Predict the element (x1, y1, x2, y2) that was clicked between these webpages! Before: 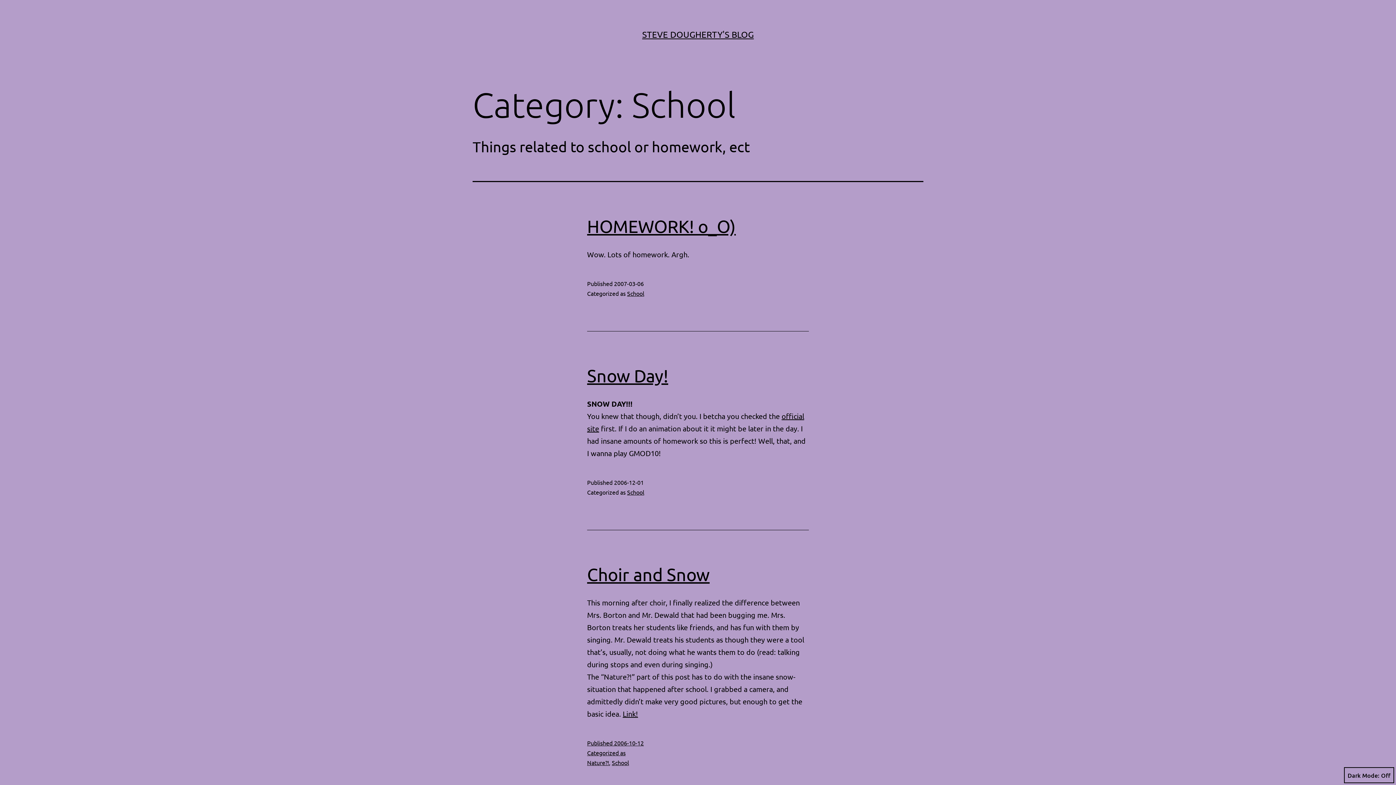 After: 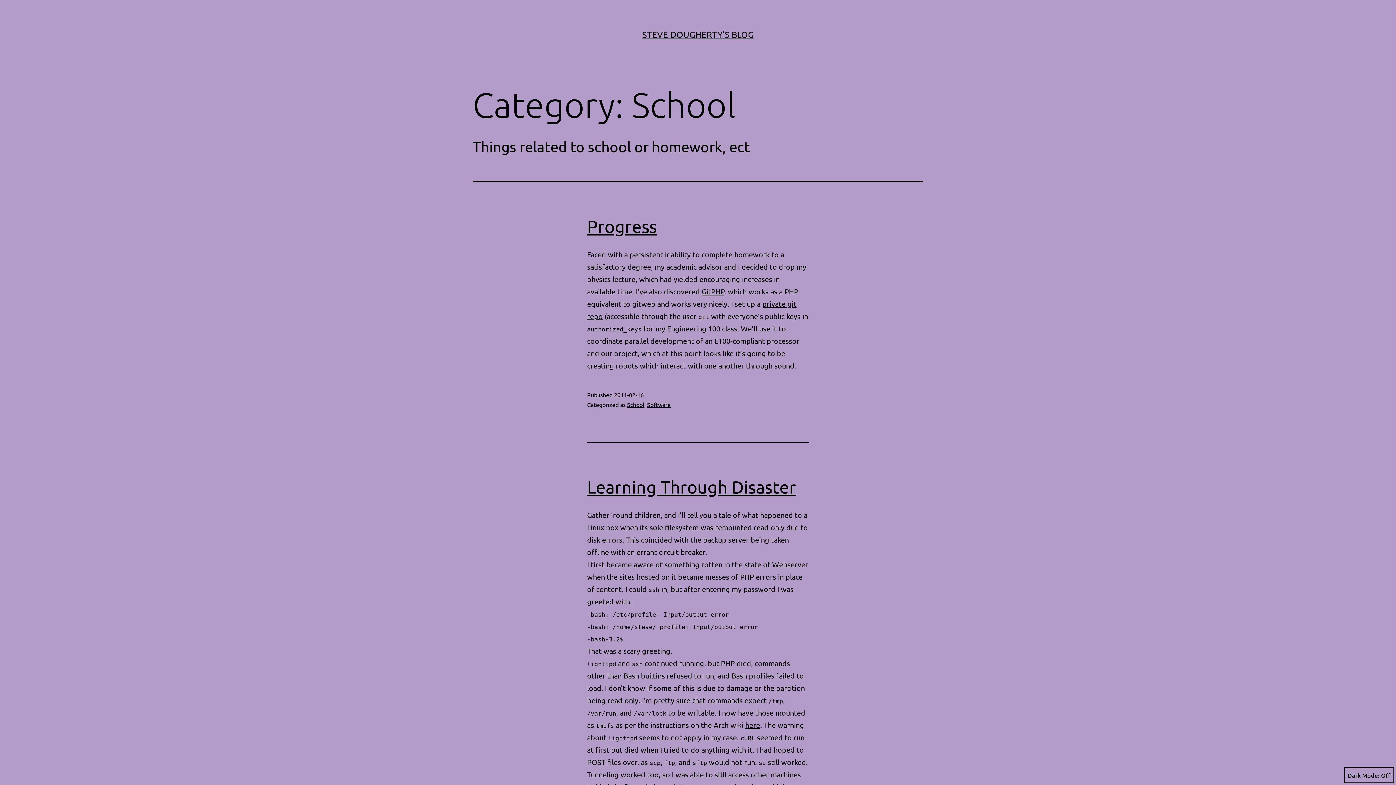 Action: label: School bbox: (627, 488, 644, 496)